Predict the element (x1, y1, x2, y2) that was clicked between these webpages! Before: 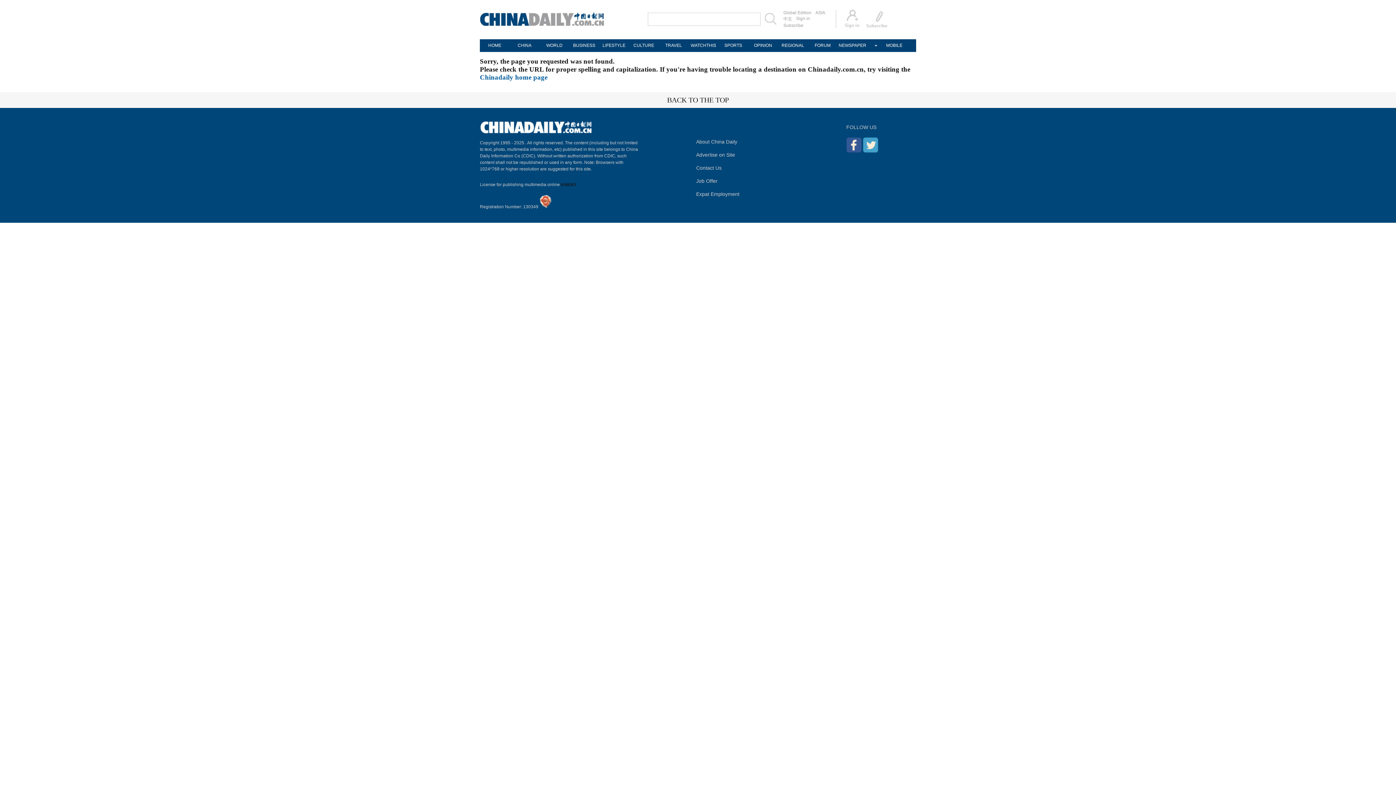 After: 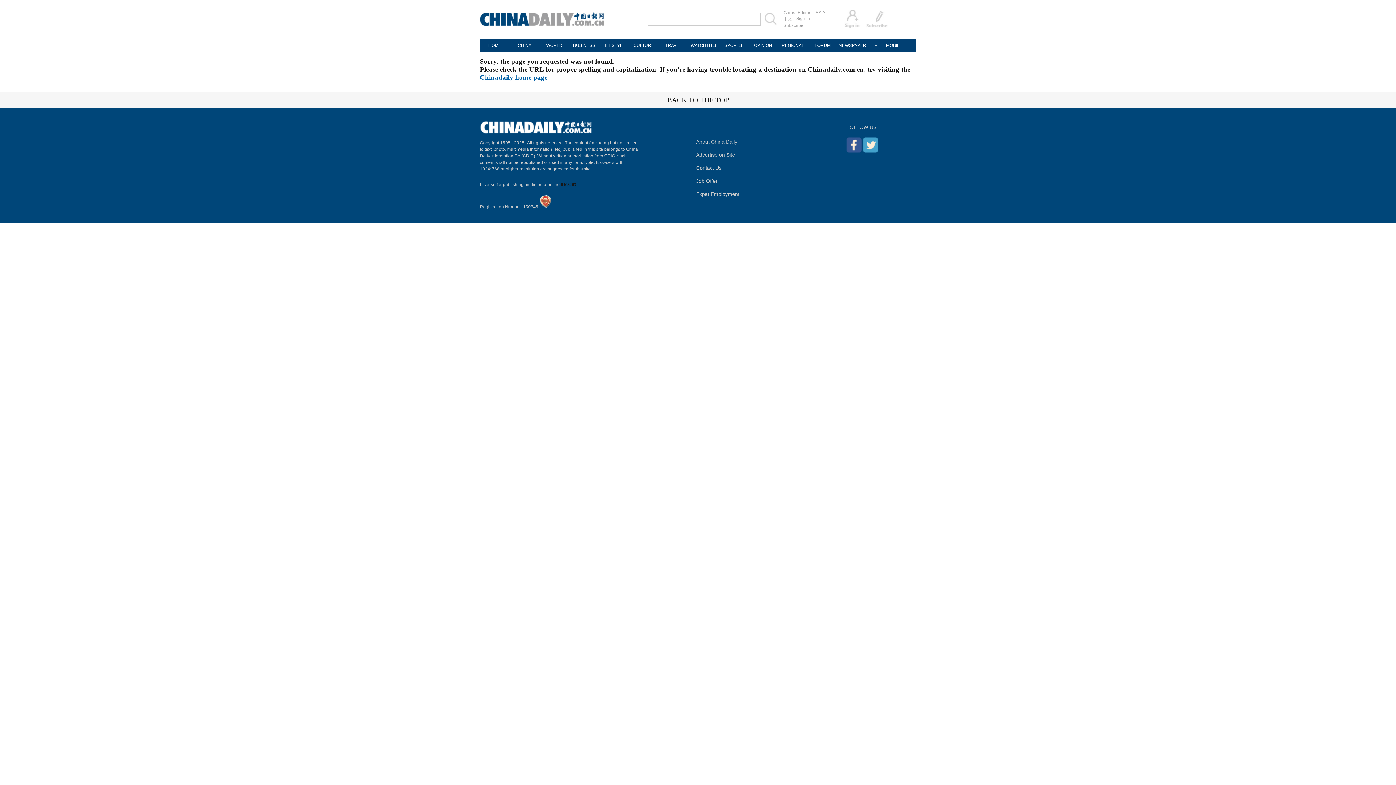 Action: bbox: (846, 147, 861, 153)